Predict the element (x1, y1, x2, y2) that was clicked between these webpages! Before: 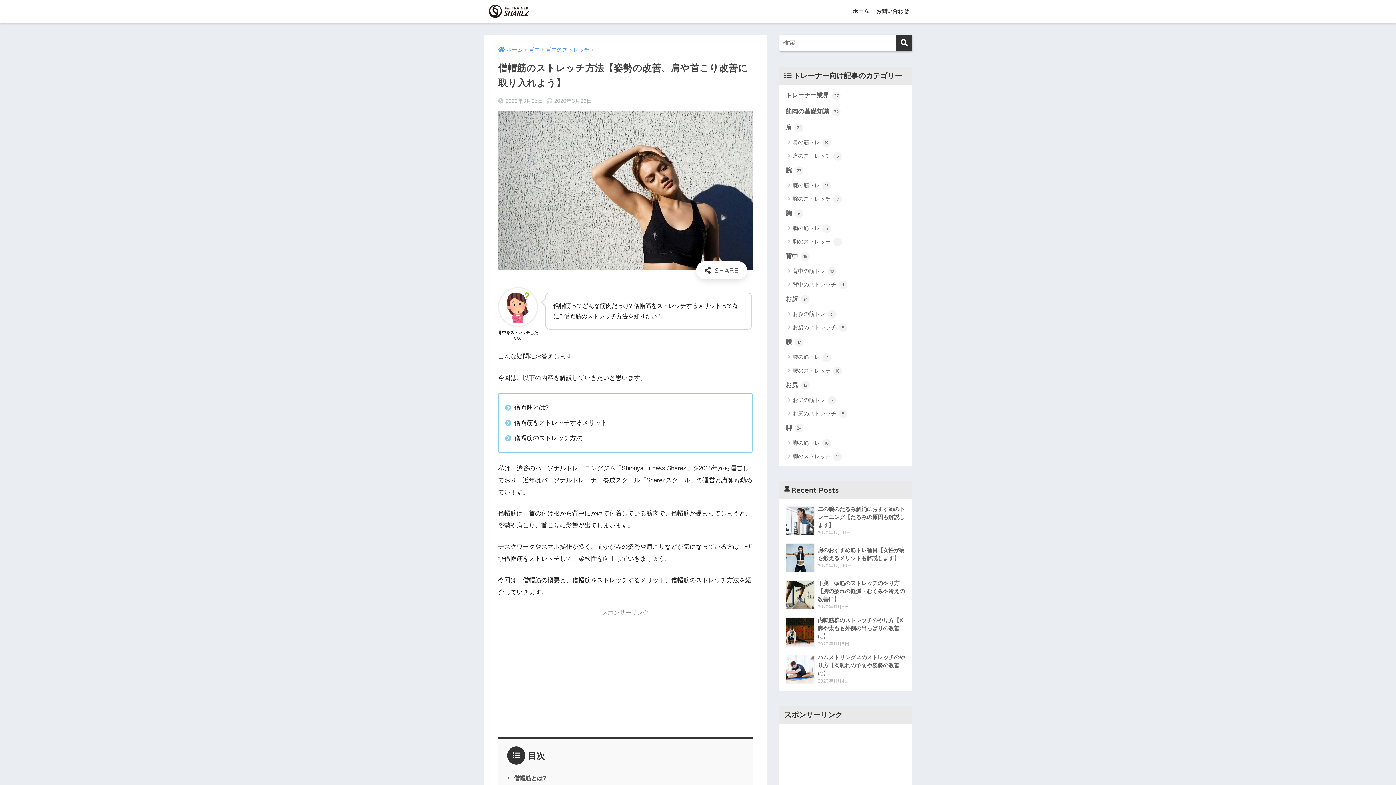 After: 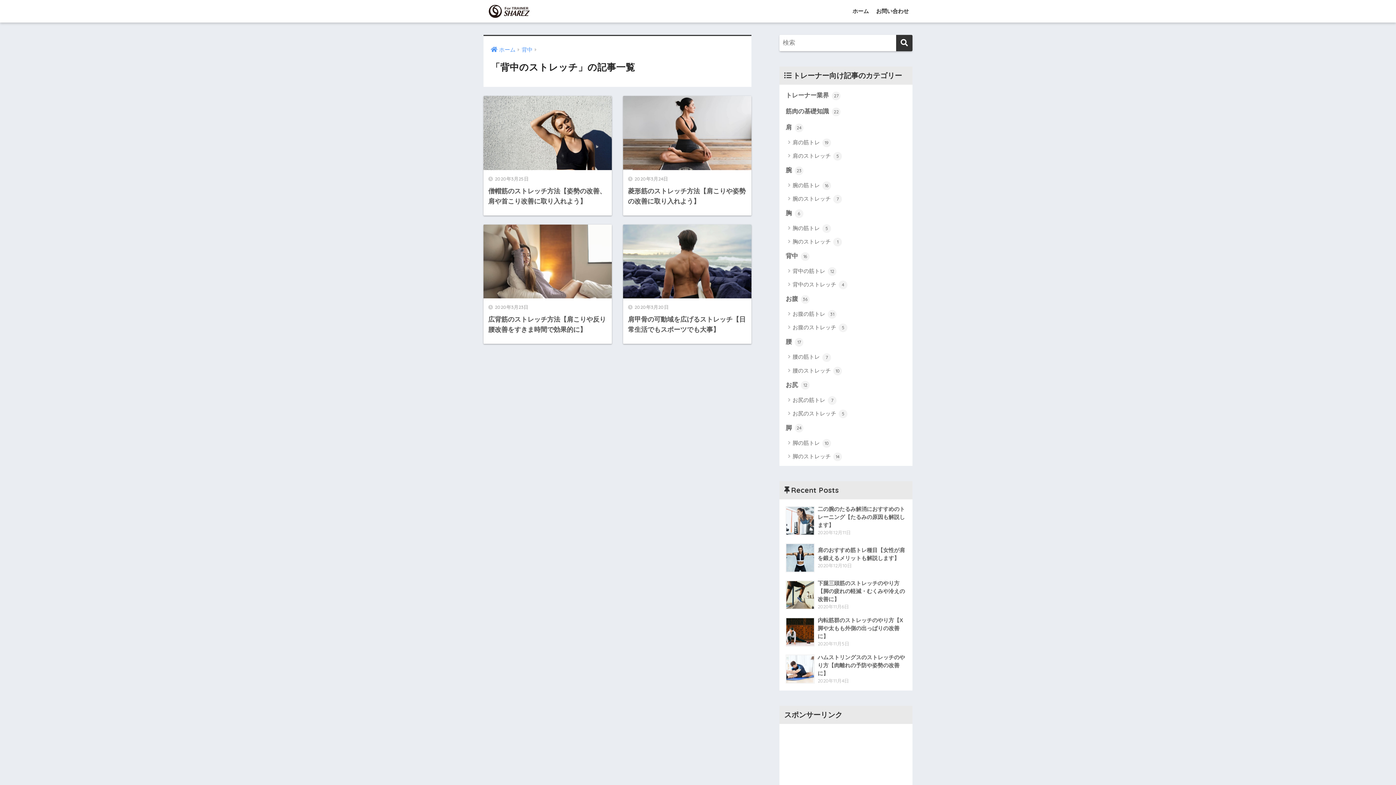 Action: bbox: (546, 46, 589, 52) label: 背中のストレッチ